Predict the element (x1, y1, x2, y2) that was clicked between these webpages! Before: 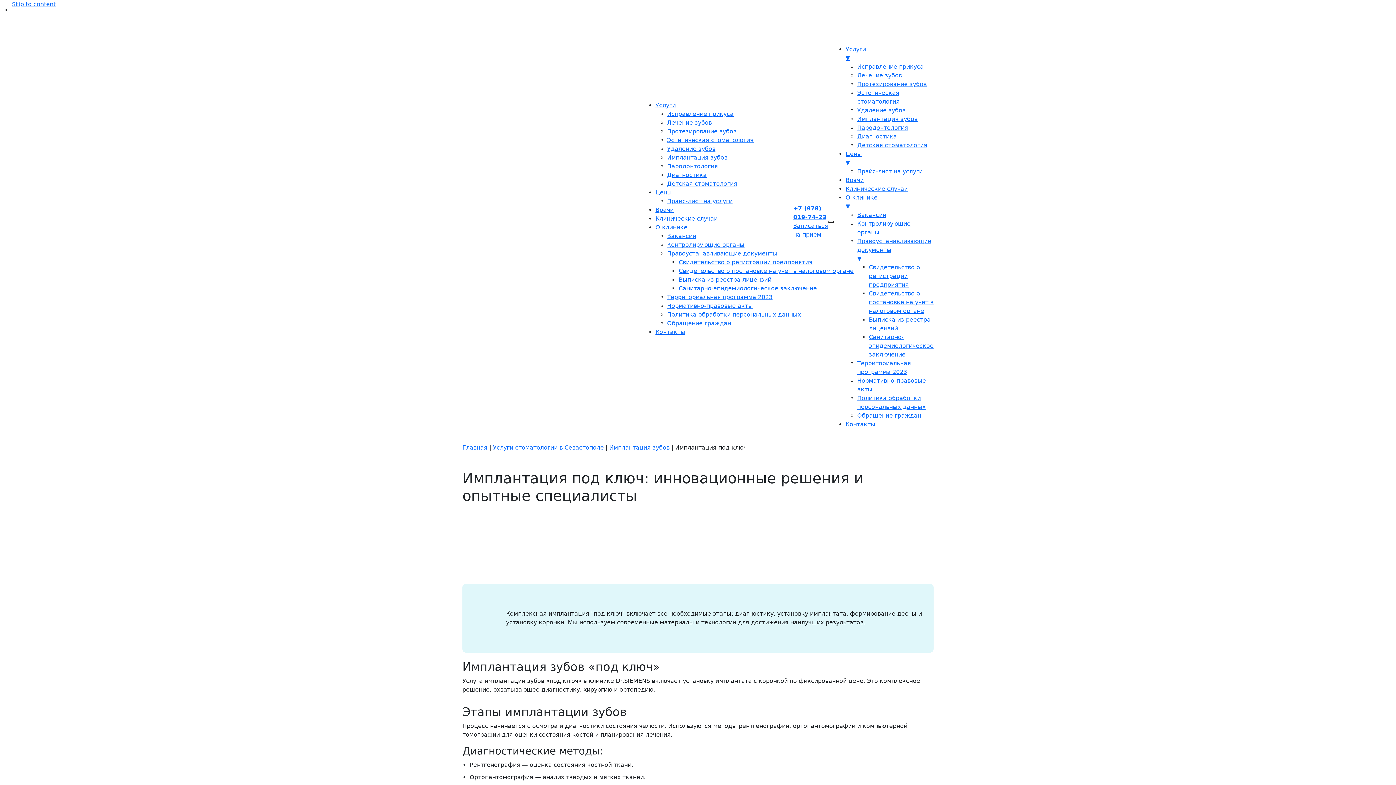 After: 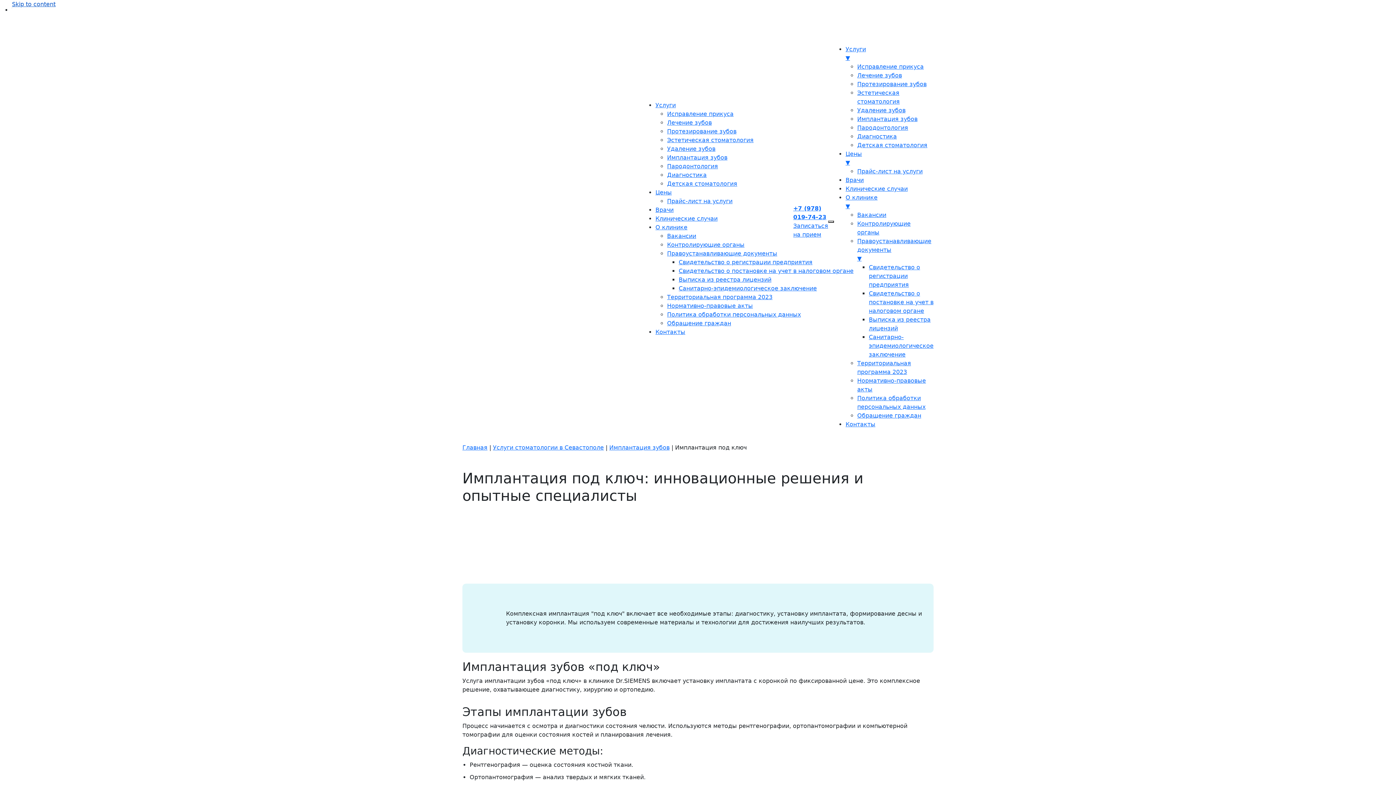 Action: bbox: (12, 0, 55, 7) label: Skip to content